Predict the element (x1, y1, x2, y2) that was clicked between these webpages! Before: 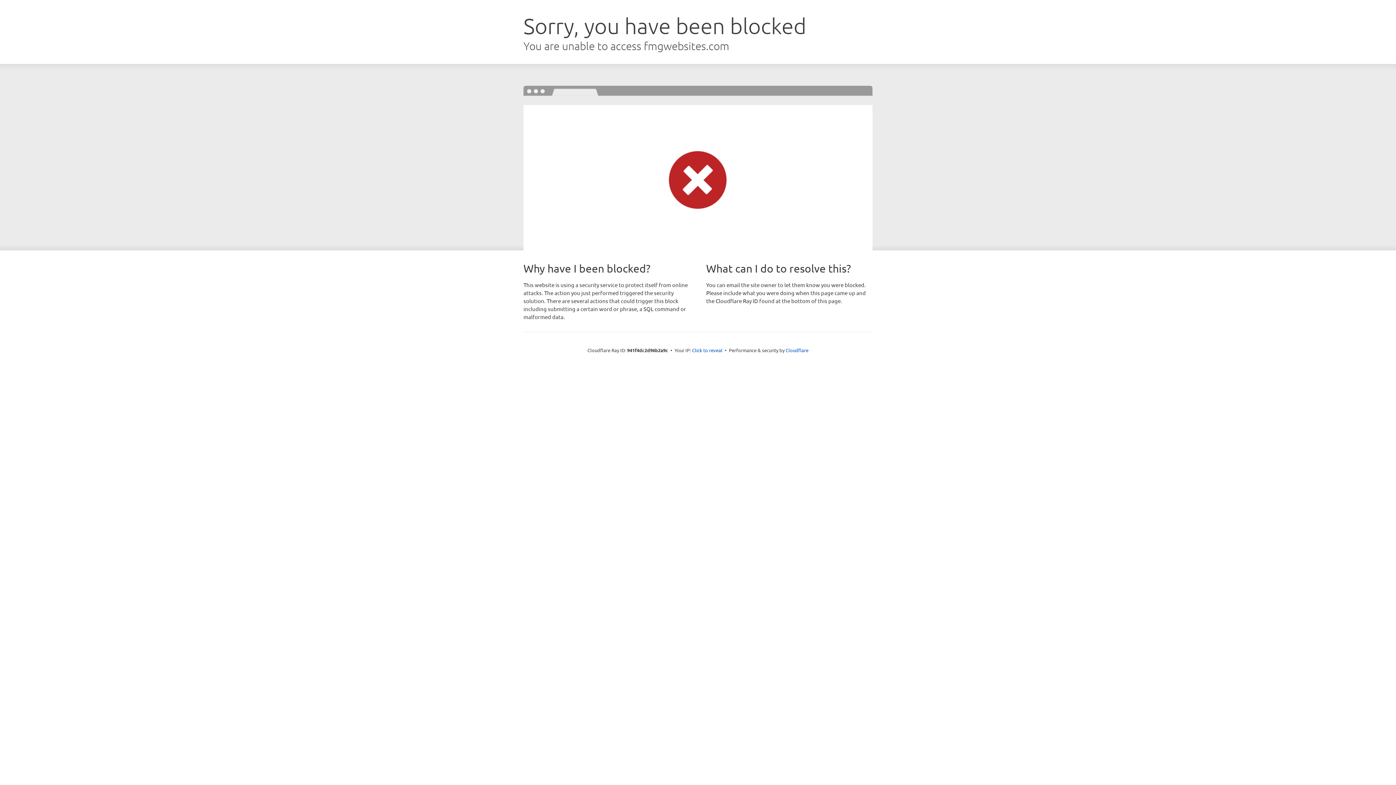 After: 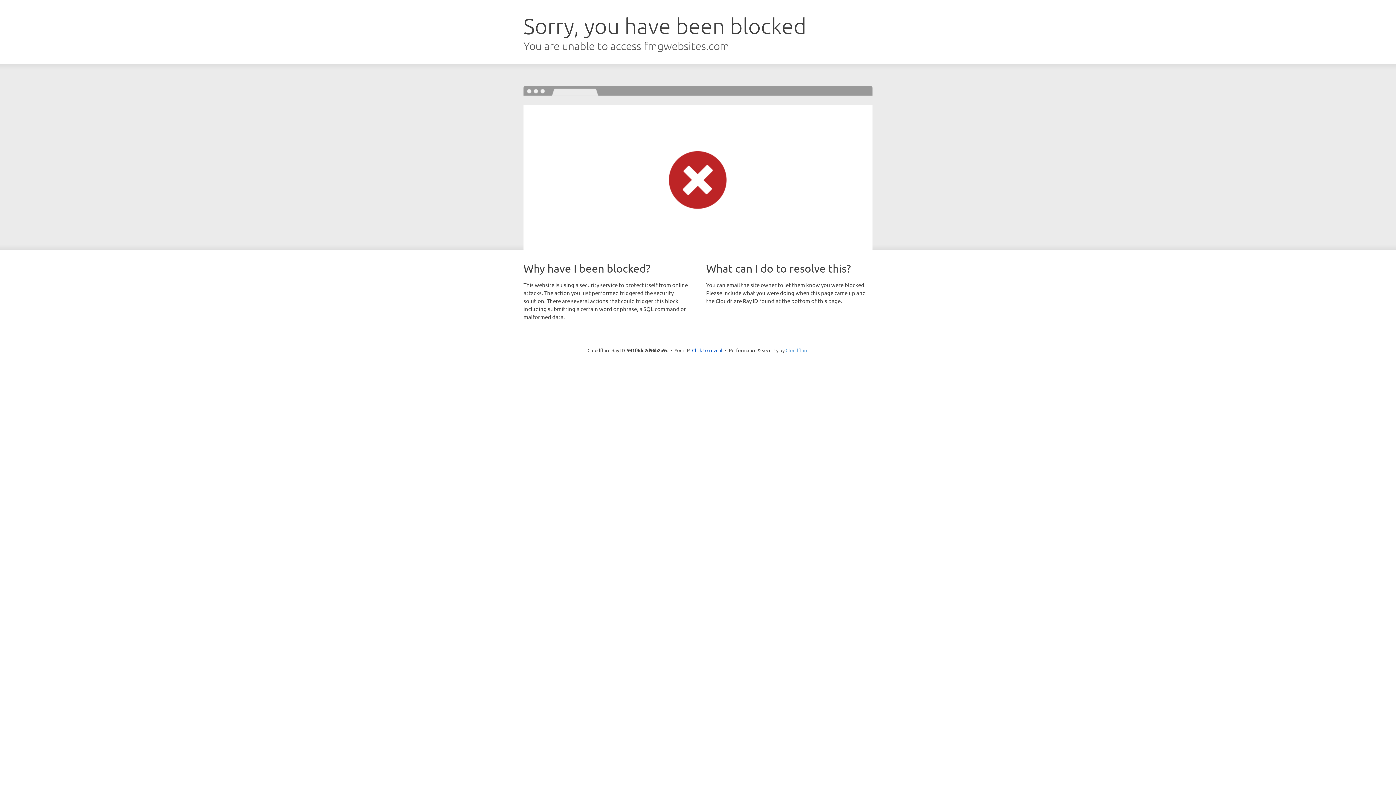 Action: label: Cloudflare bbox: (785, 347, 808, 353)